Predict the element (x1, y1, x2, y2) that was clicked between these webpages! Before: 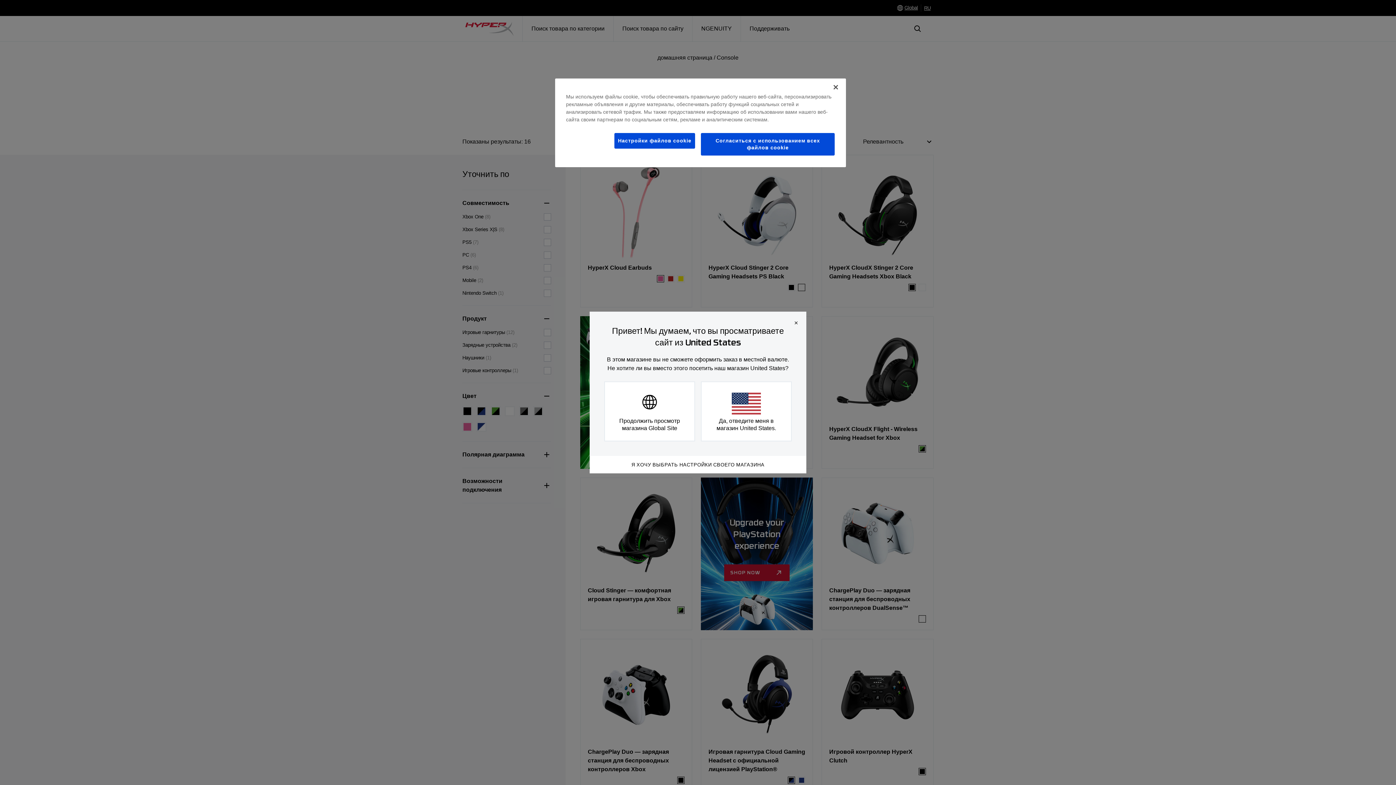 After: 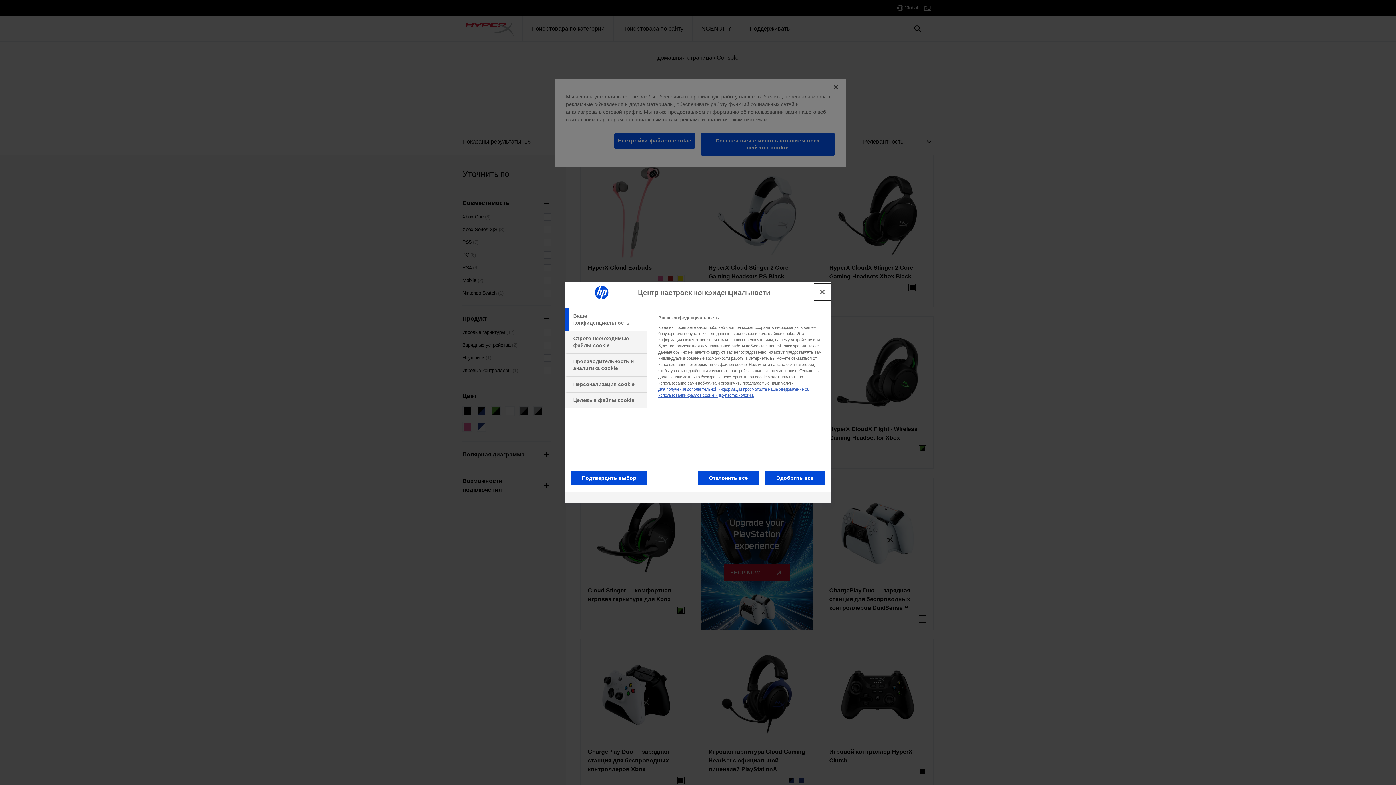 Action: label: Настройки файлов cookie bbox: (614, 132, 695, 149)